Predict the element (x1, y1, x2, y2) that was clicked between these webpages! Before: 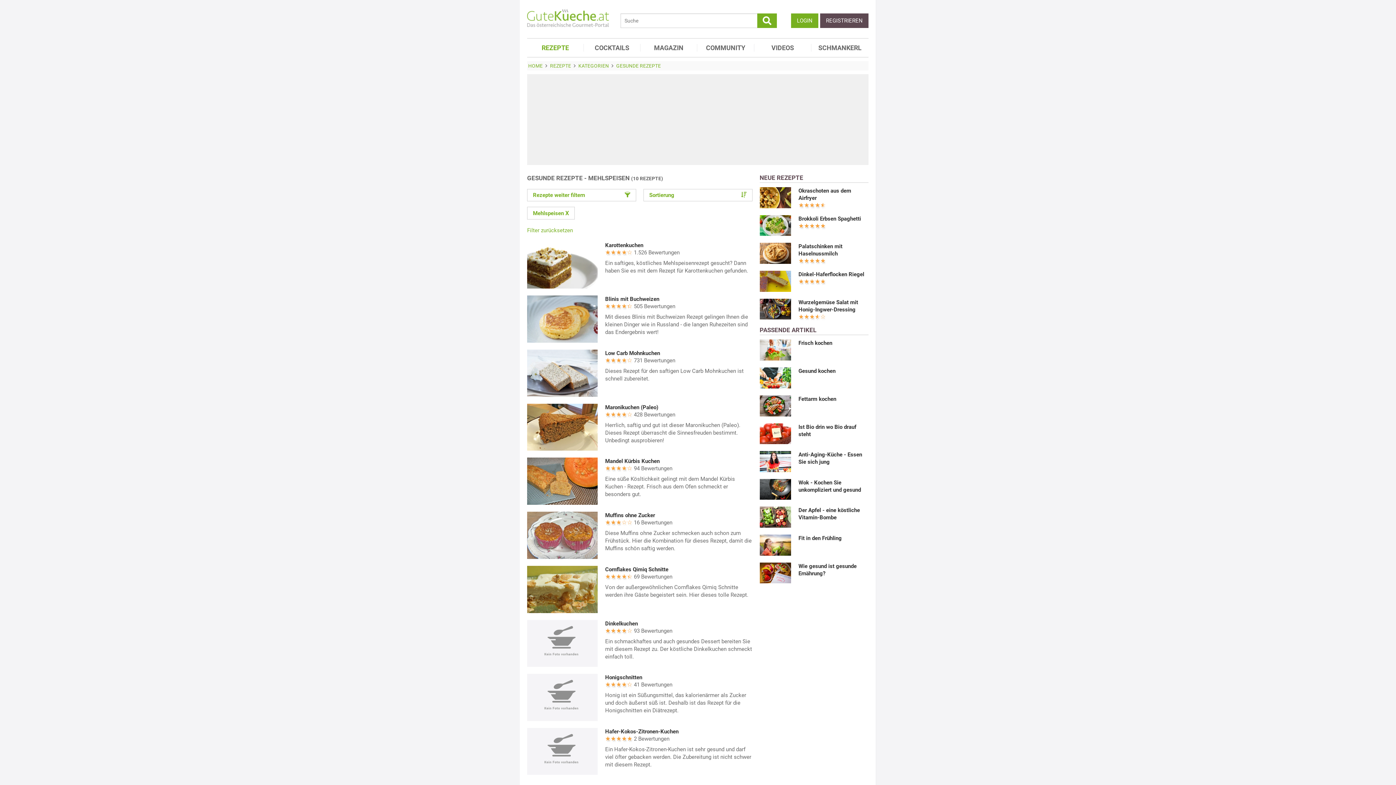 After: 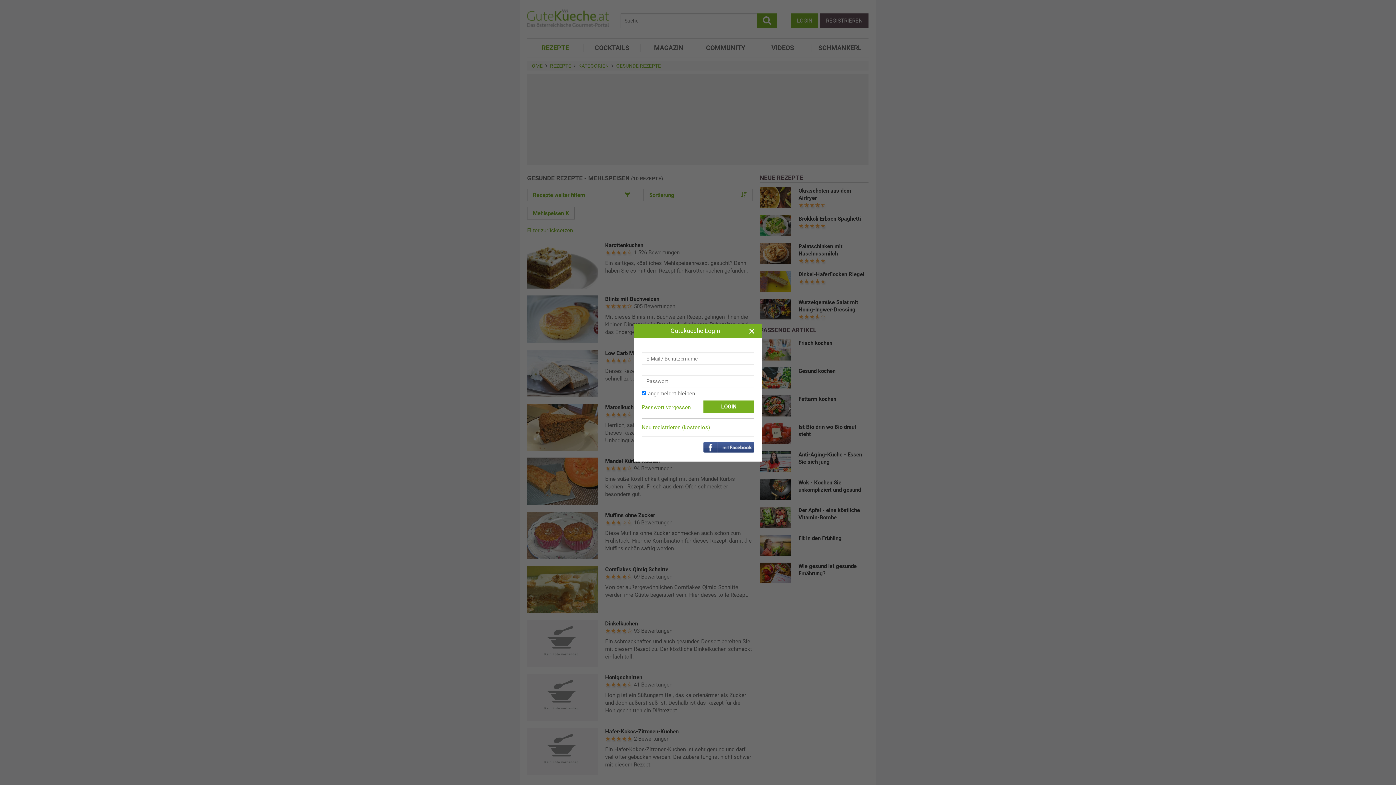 Action: bbox: (791, 13, 818, 28) label: LOGIN